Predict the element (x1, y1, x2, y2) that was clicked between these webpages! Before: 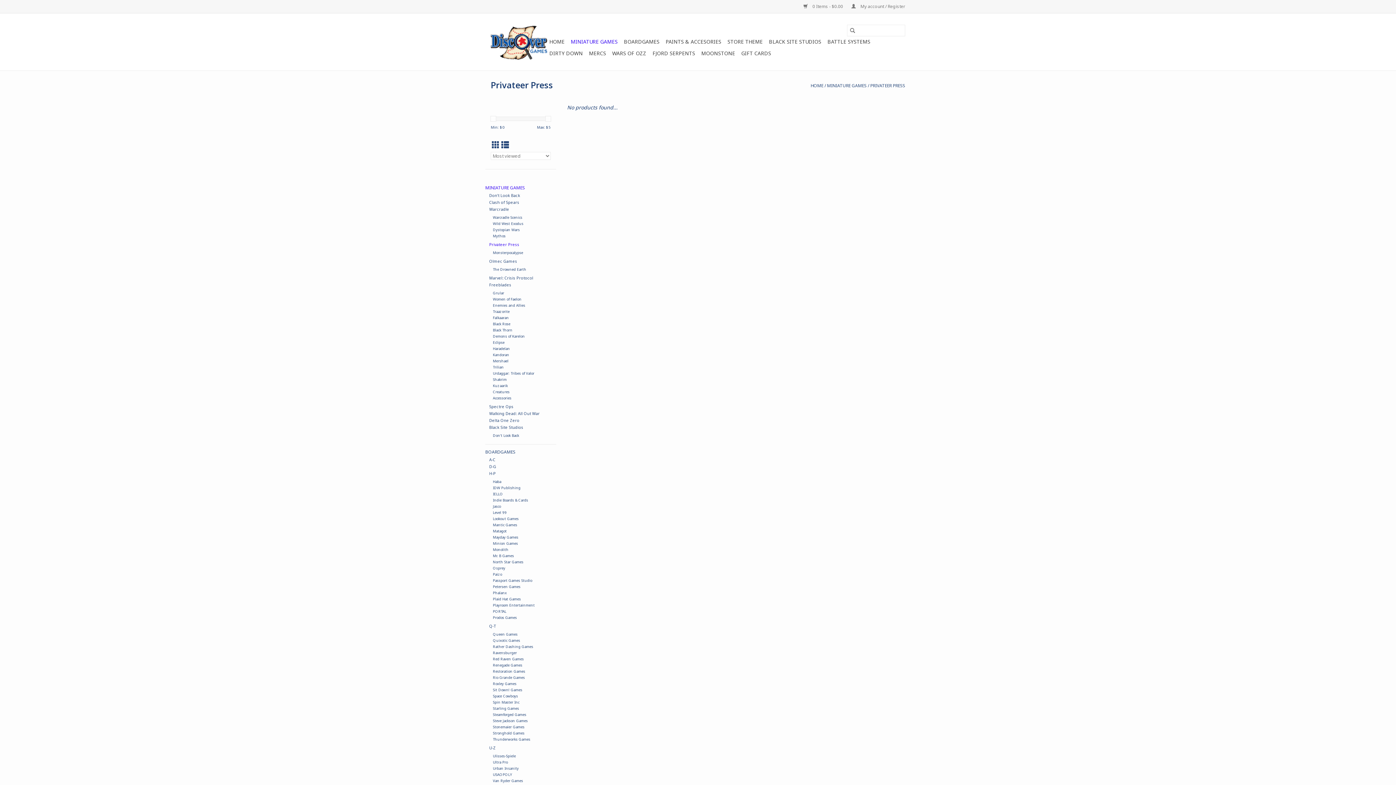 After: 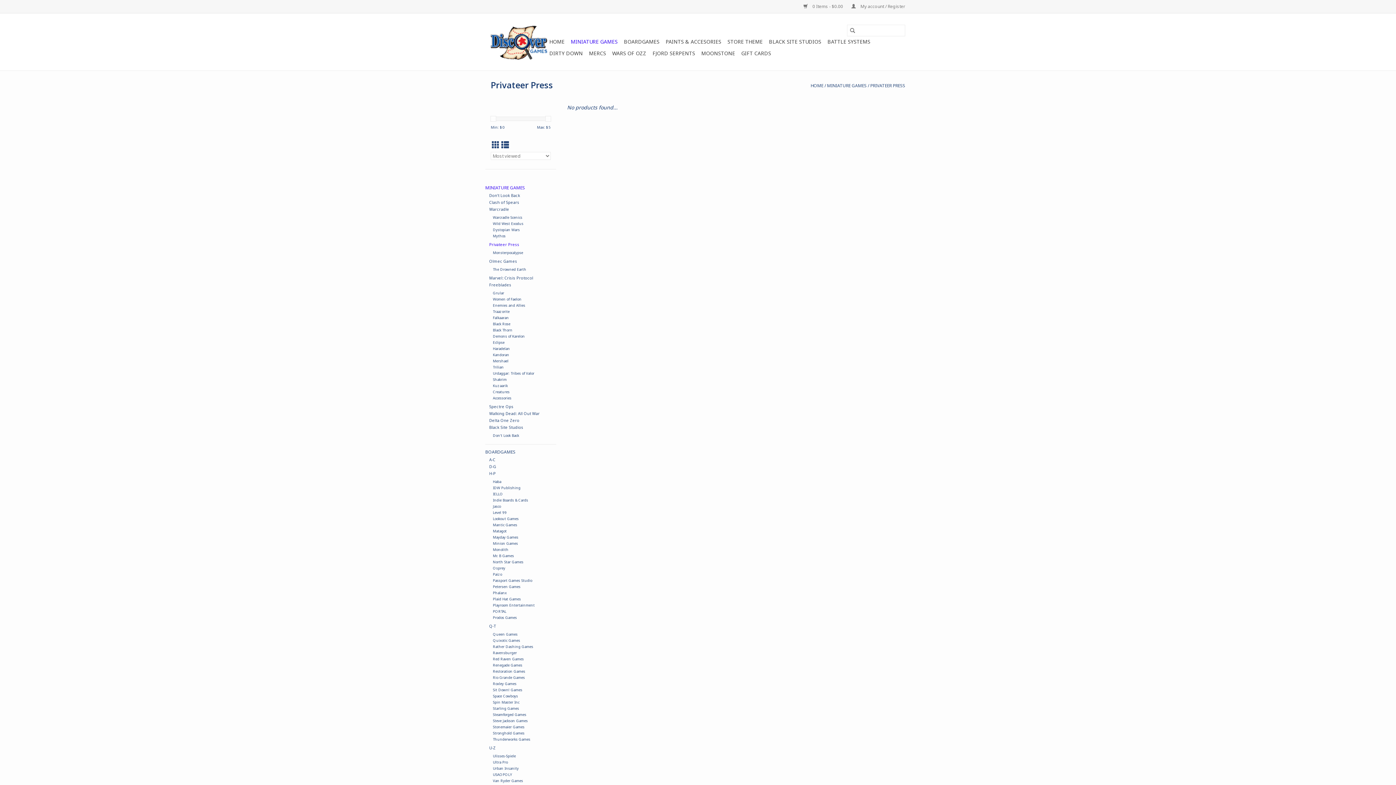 Action: bbox: (492, 140, 499, 150) label: Grid view